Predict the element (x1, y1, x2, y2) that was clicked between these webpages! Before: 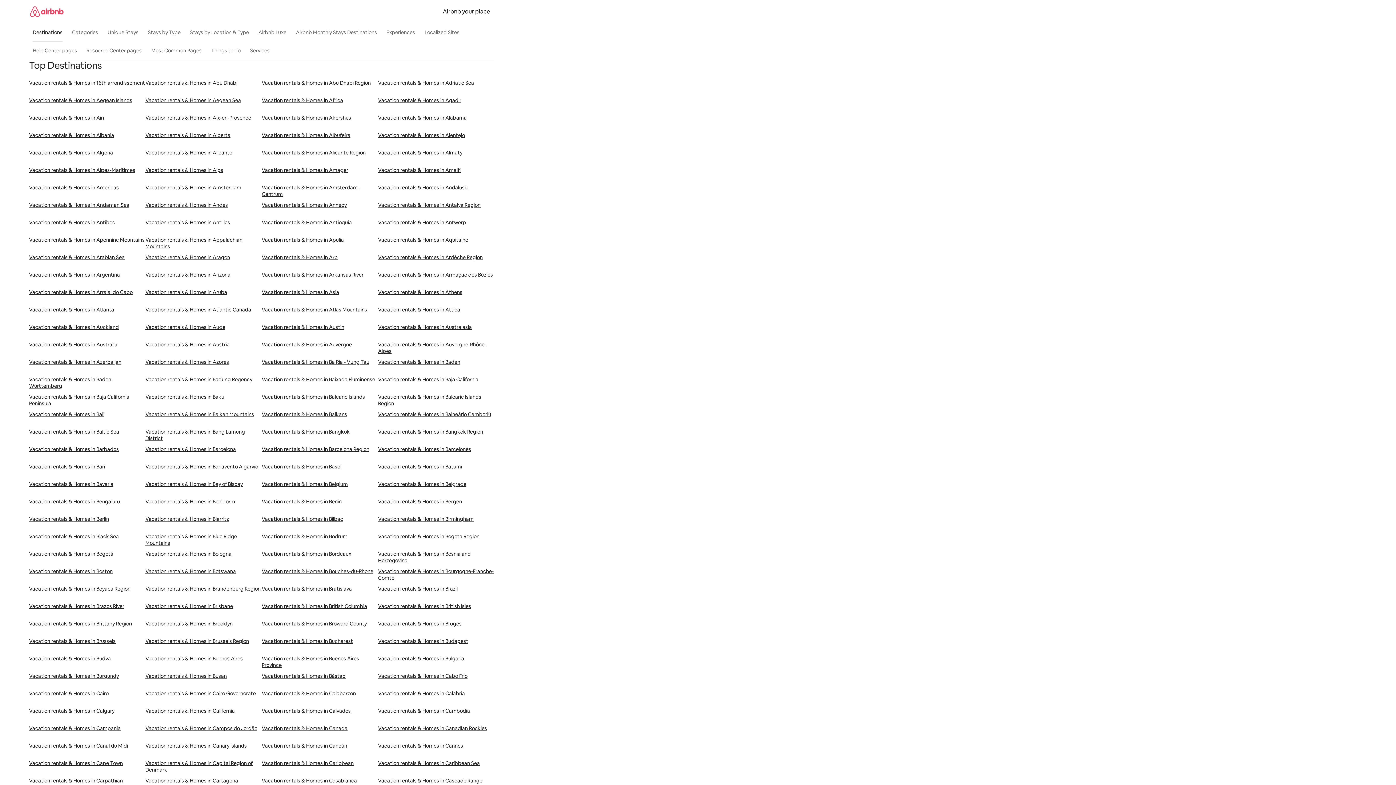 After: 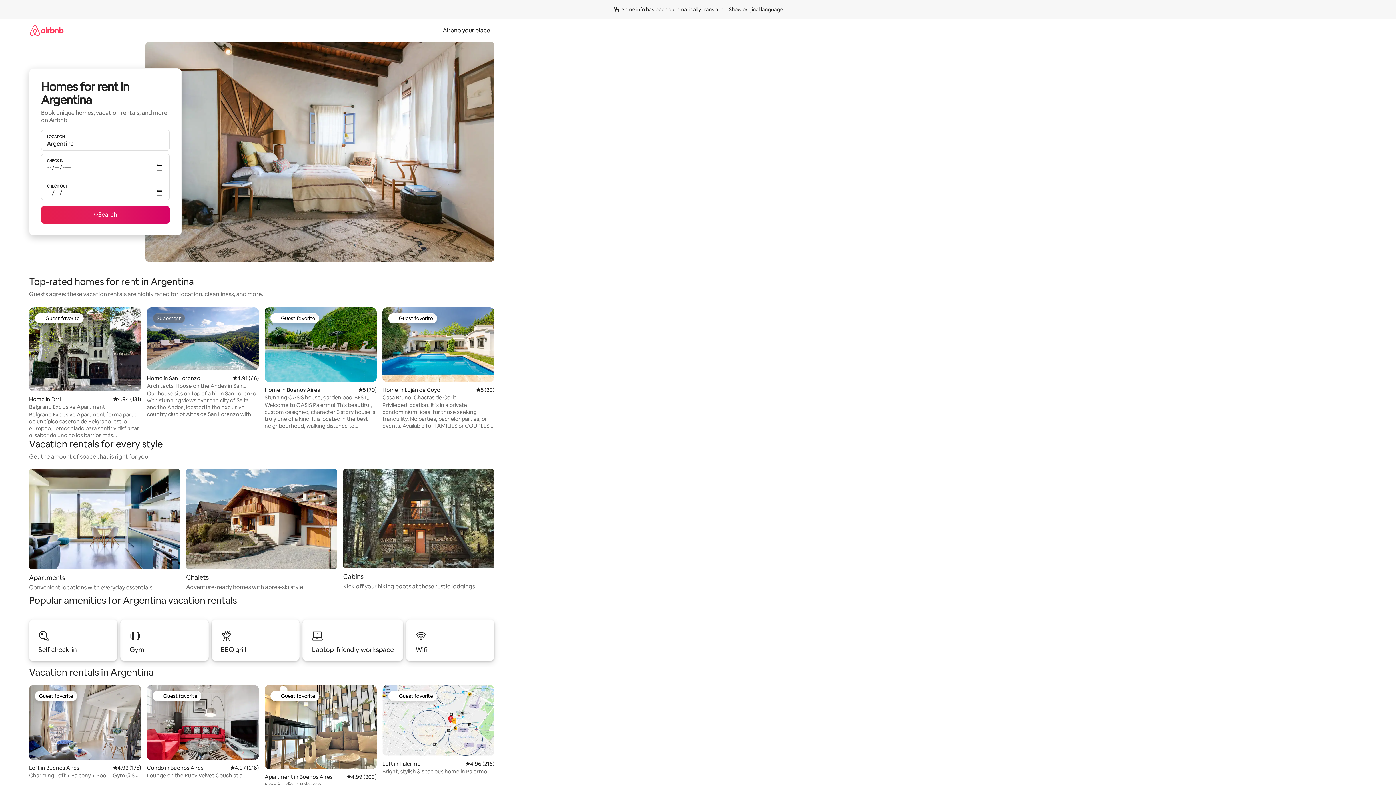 Action: bbox: (29, 271, 145, 289) label: Vacation rentals & Homes in Argentina